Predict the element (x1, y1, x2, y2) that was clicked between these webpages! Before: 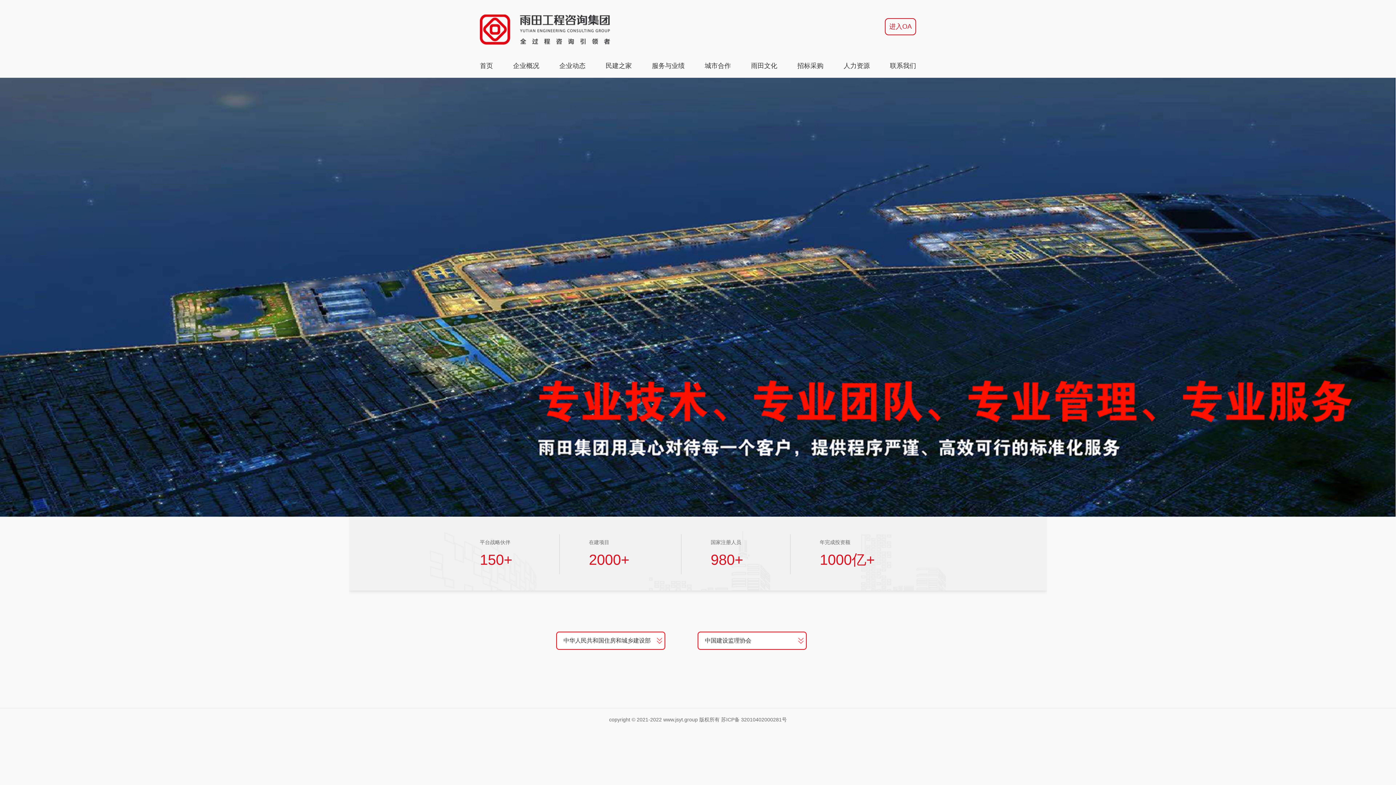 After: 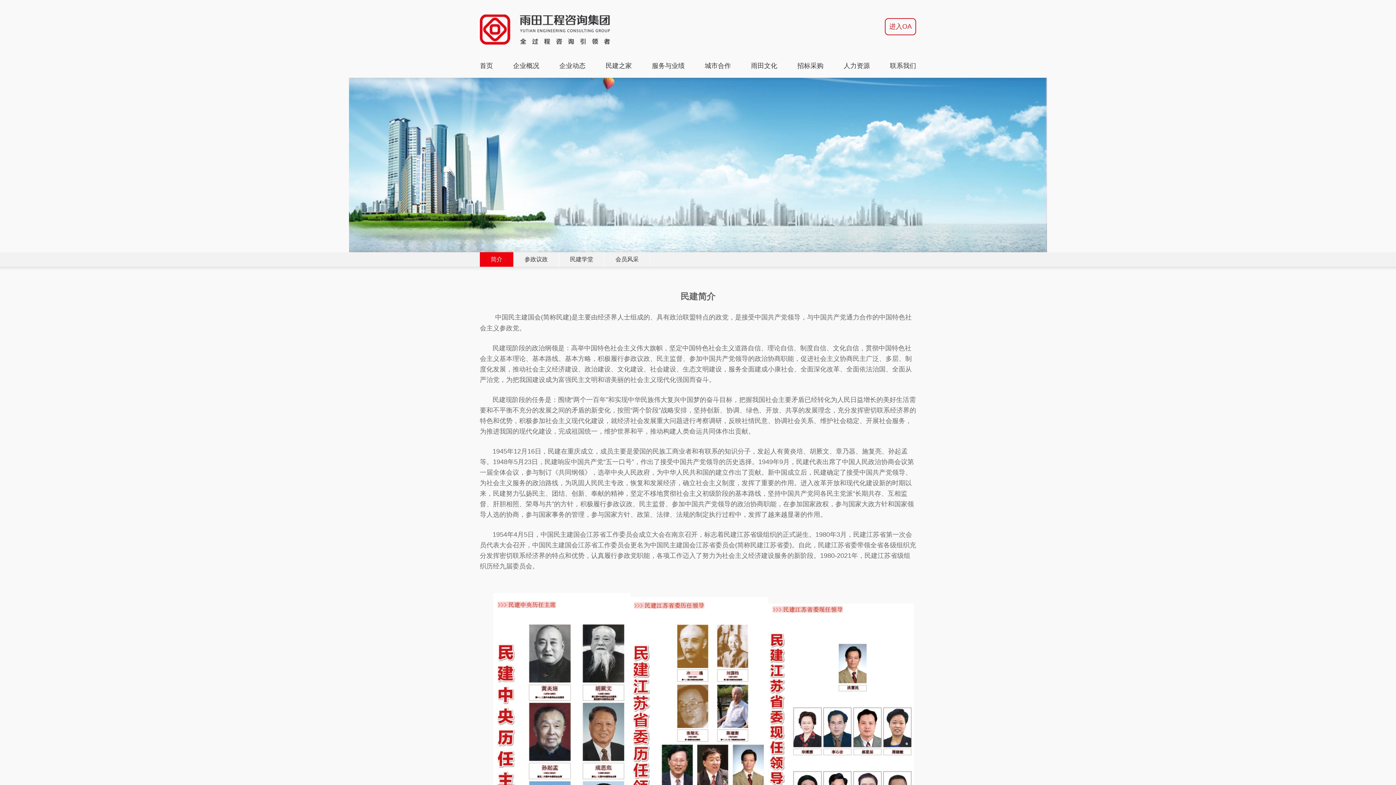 Action: label: 民建之家 bbox: (605, 54, 631, 77)